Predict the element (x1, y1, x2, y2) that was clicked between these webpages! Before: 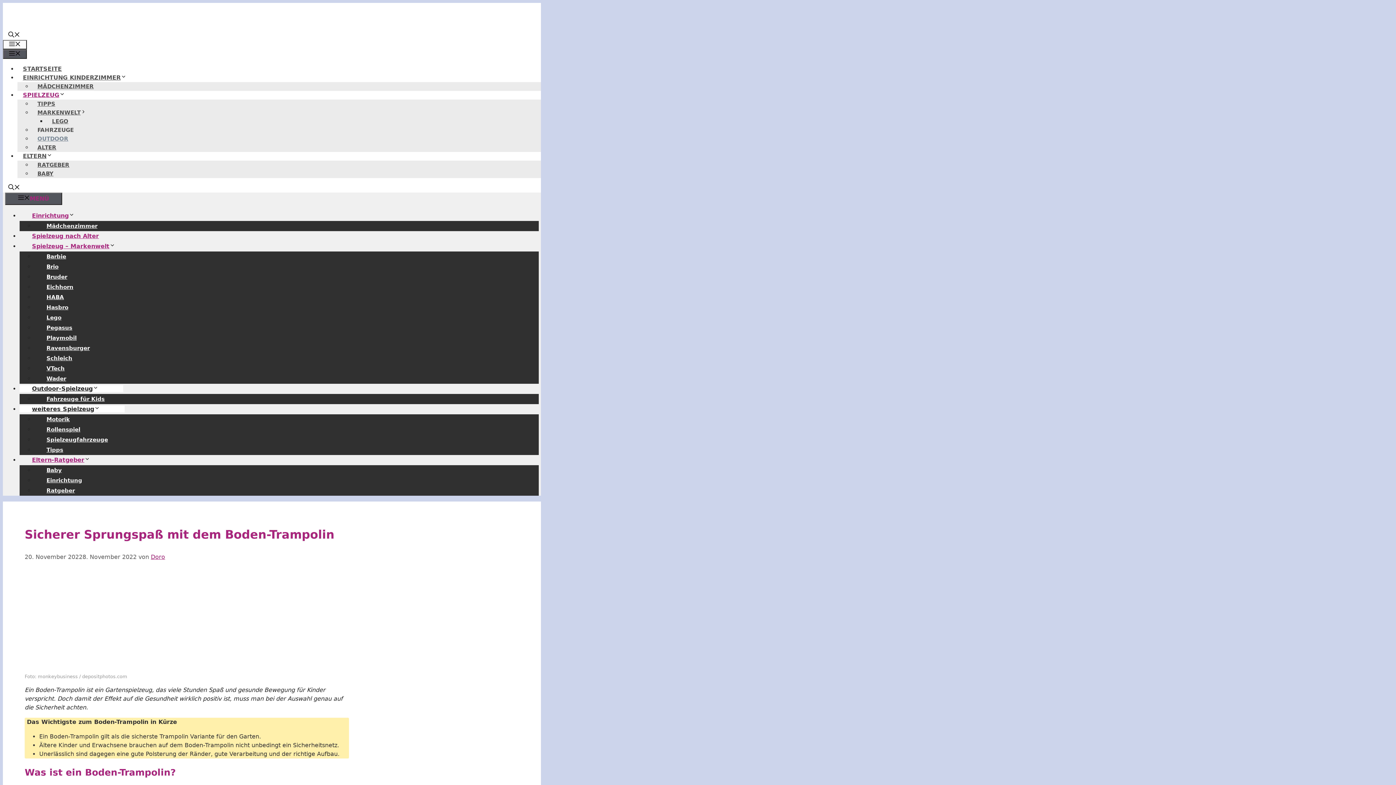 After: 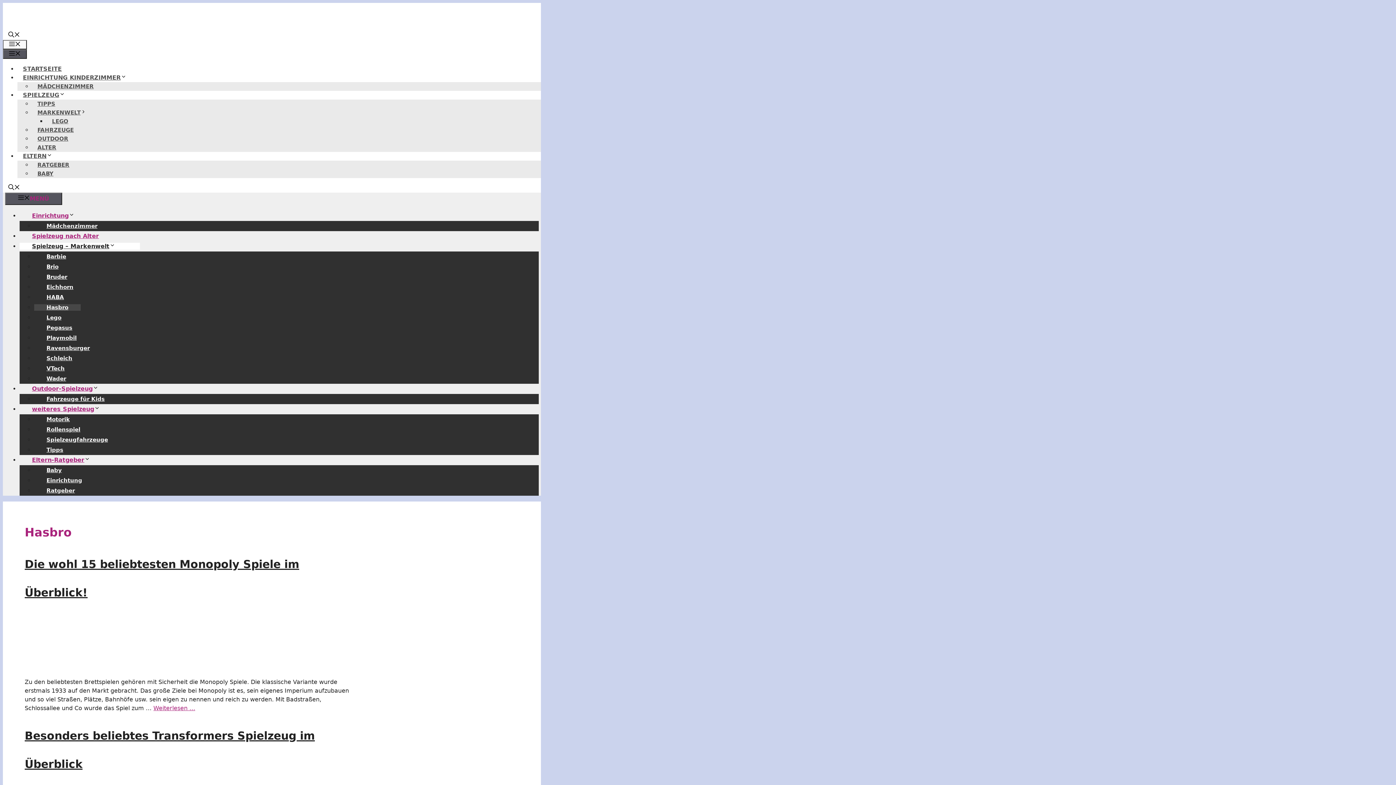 Action: label: Hasbro bbox: (34, 304, 80, 310)